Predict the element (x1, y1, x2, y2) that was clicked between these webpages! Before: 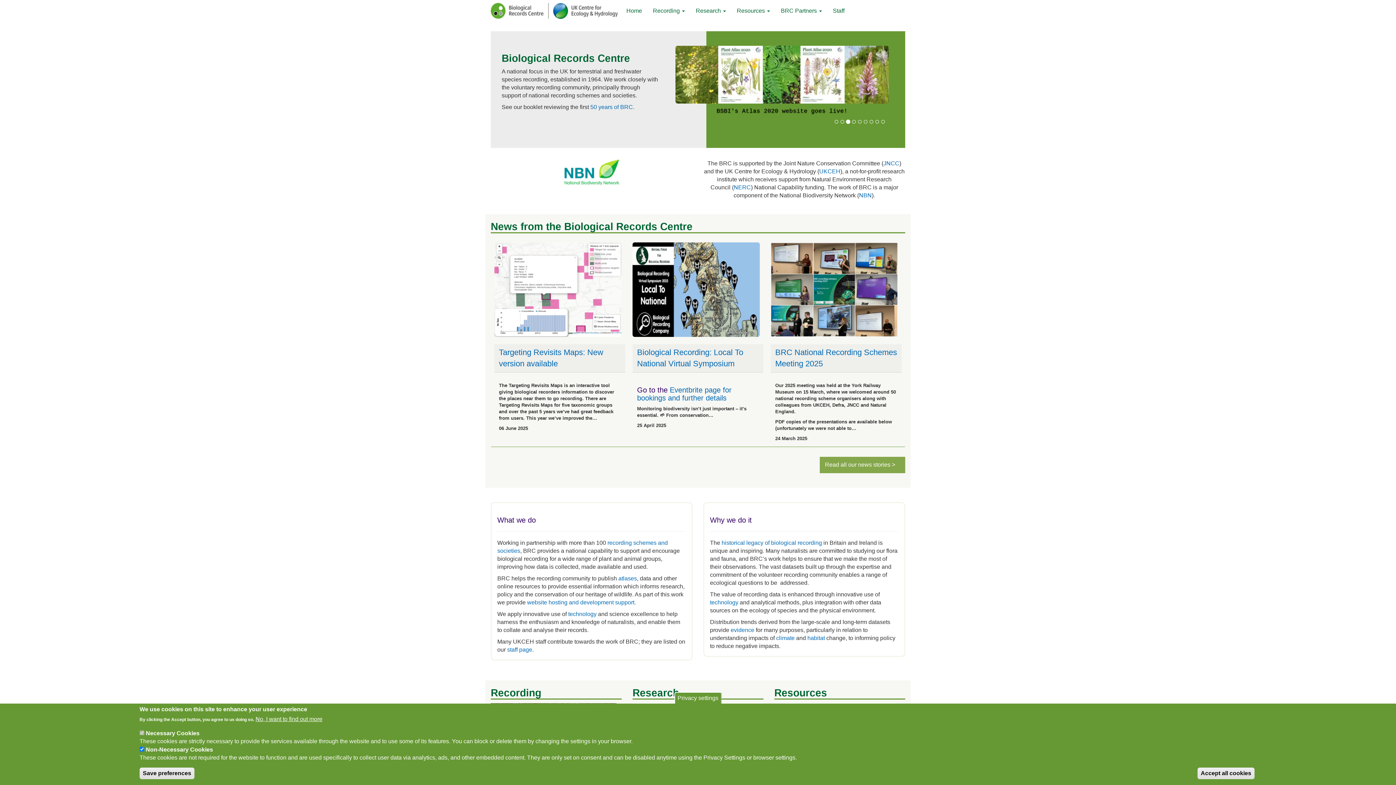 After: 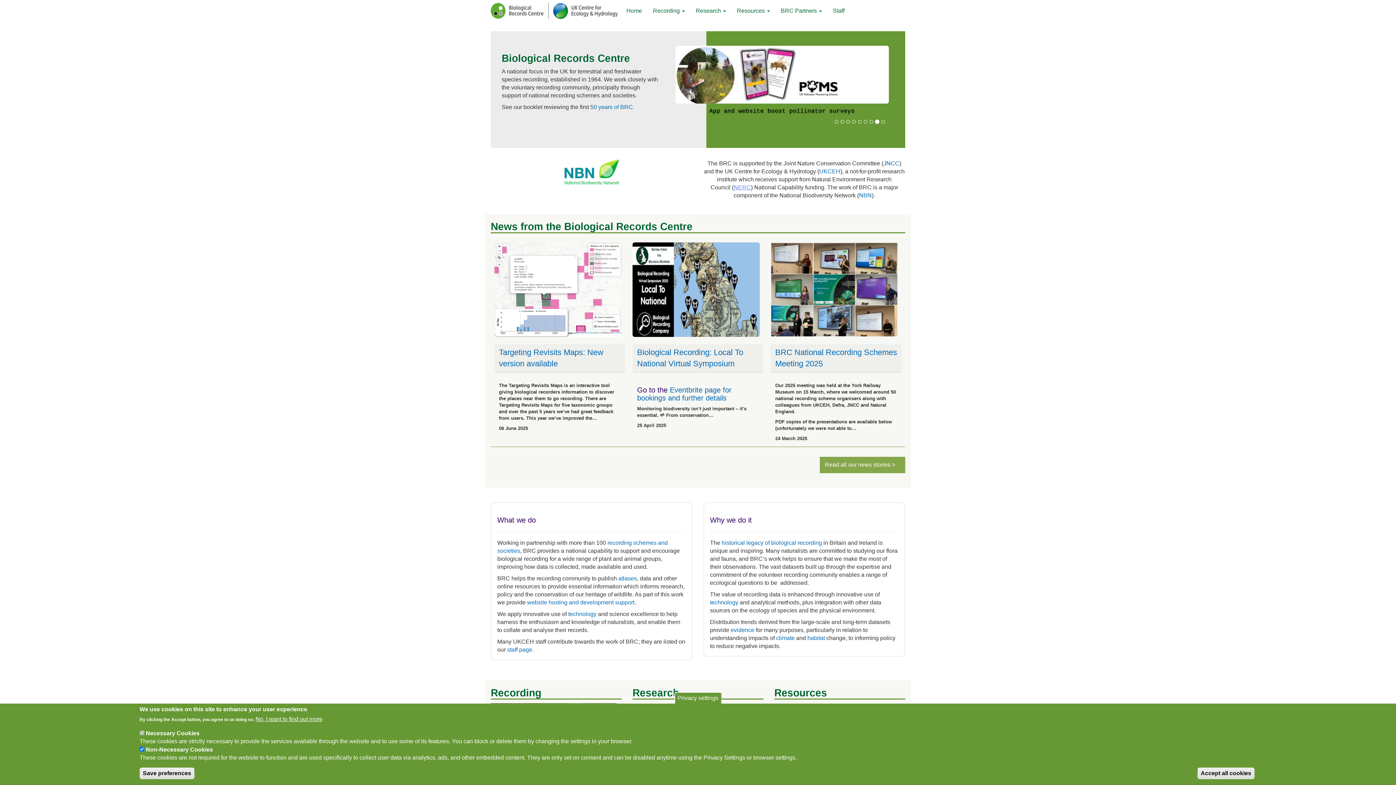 Action: bbox: (734, 184, 751, 190) label: NERC